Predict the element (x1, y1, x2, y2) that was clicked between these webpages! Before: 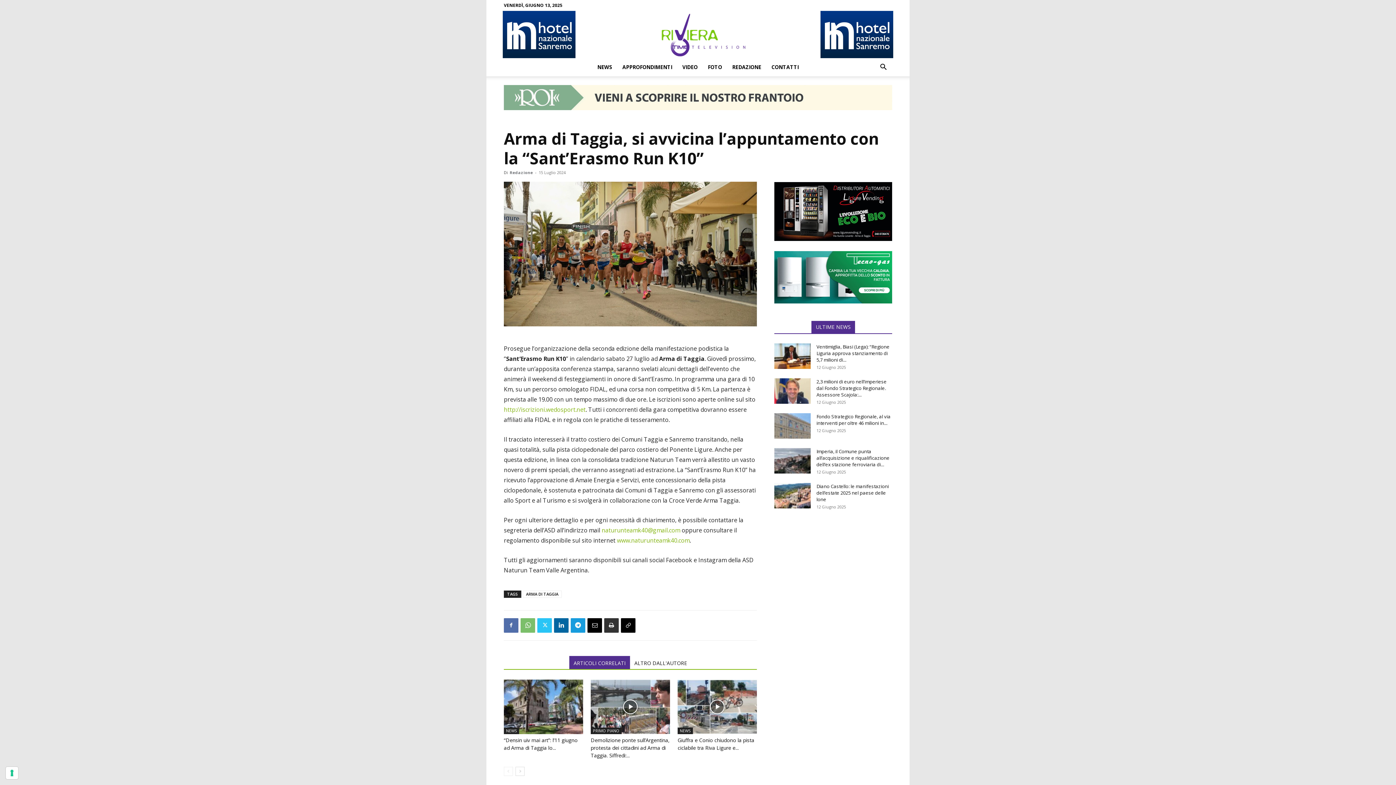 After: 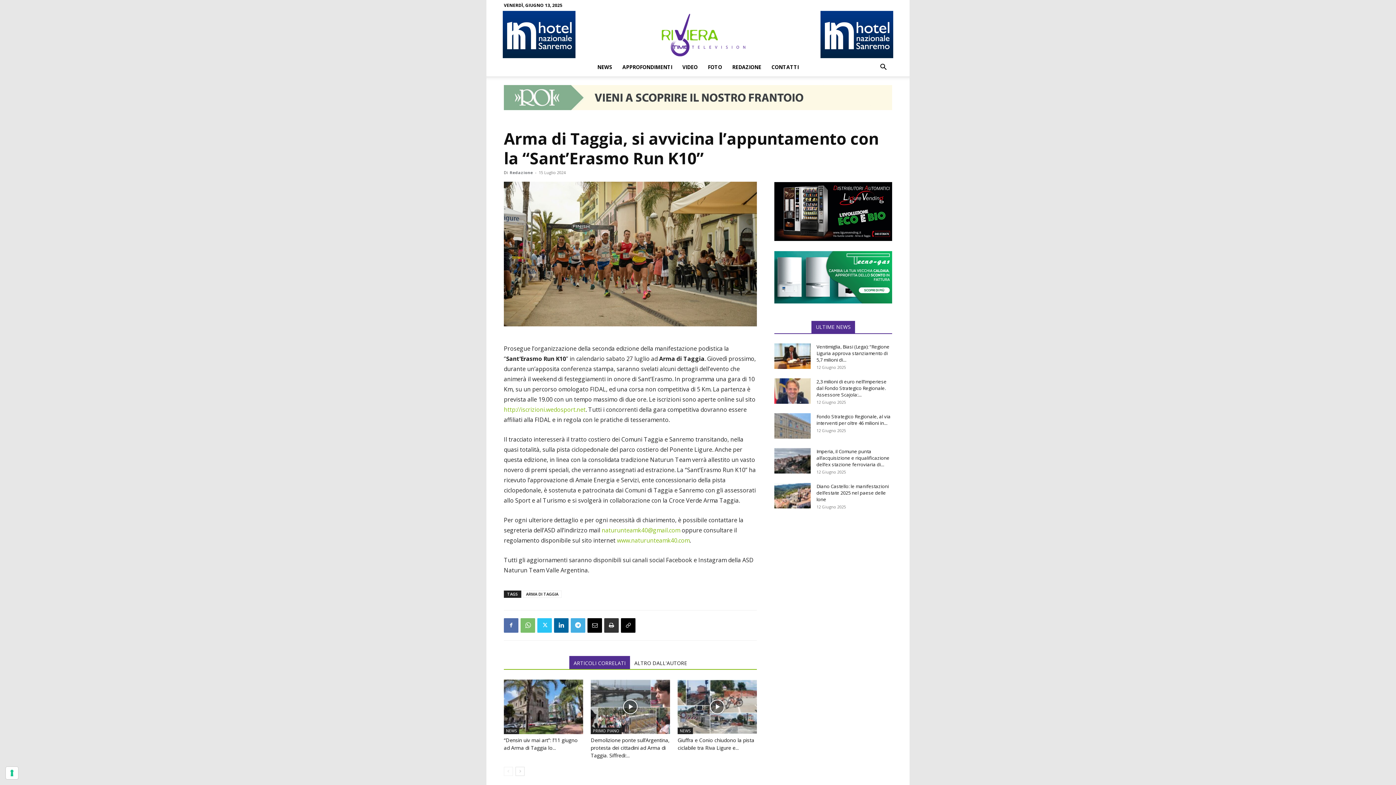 Action: bbox: (570, 618, 585, 632)